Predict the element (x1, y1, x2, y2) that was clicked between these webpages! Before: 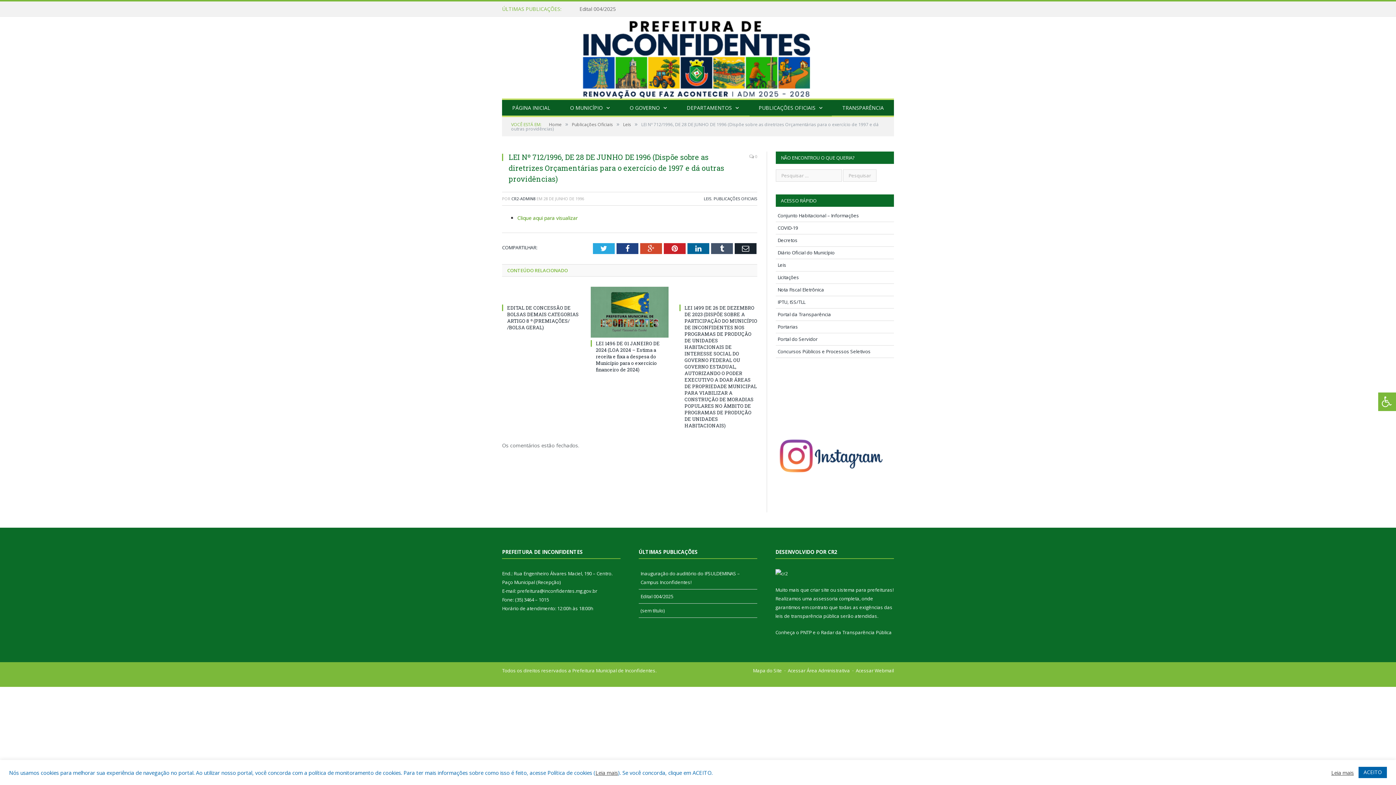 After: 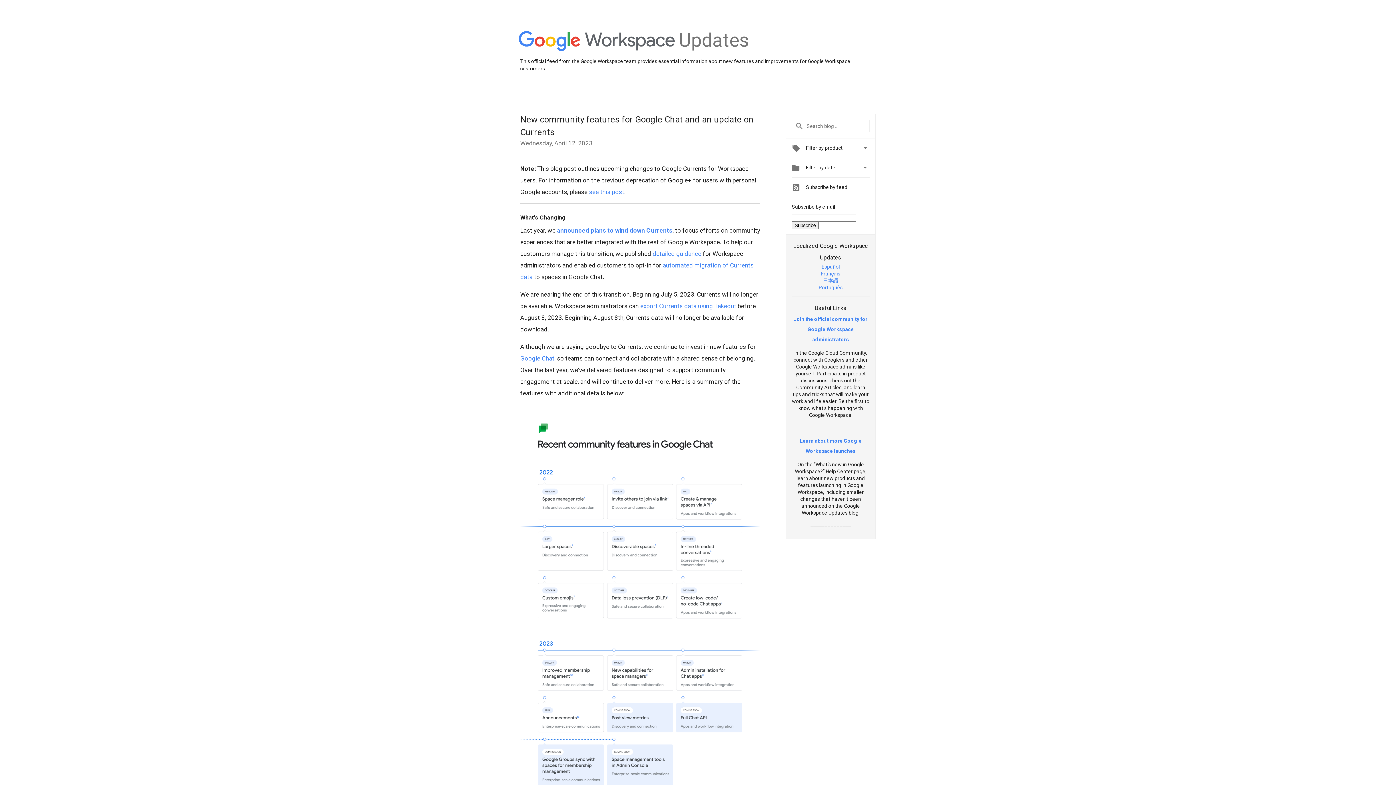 Action: label: Google+ bbox: (640, 243, 662, 254)